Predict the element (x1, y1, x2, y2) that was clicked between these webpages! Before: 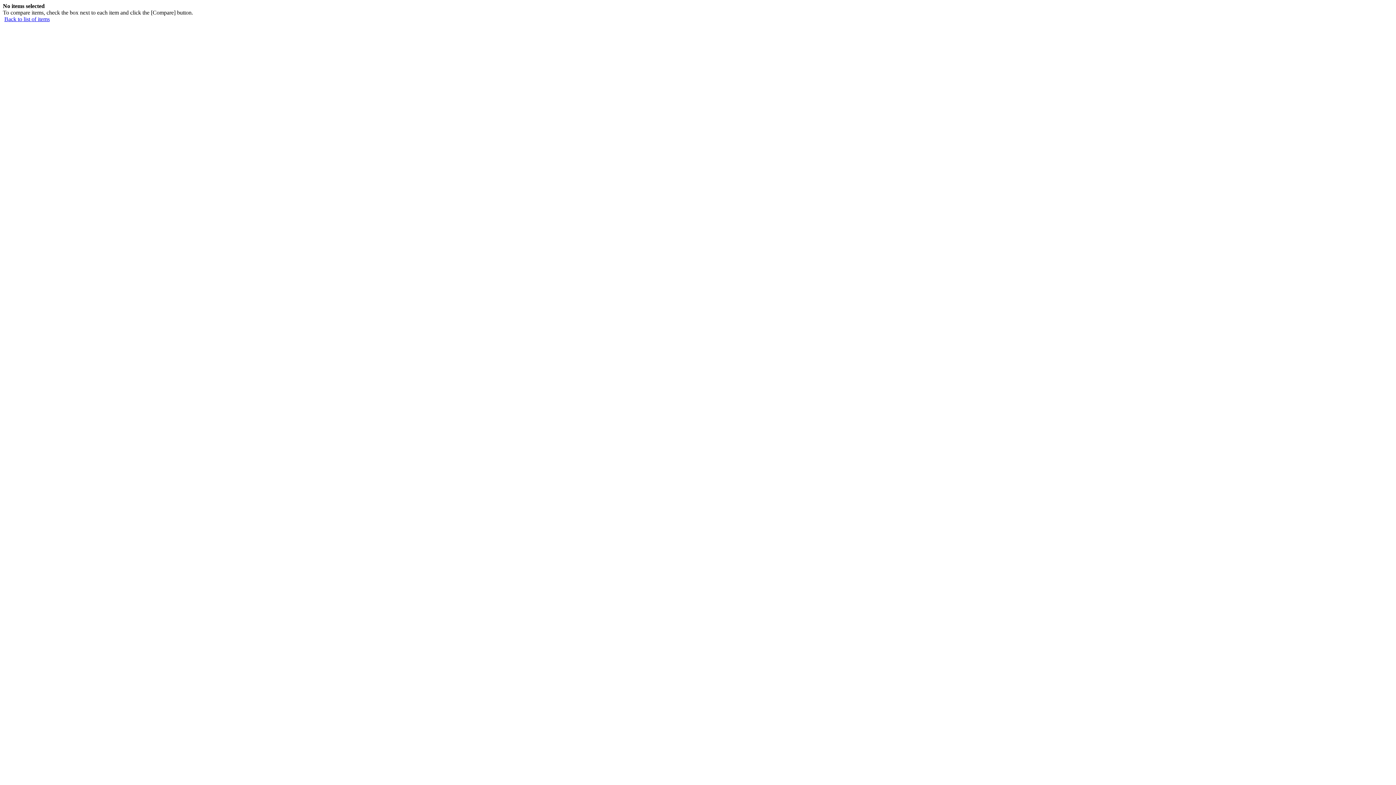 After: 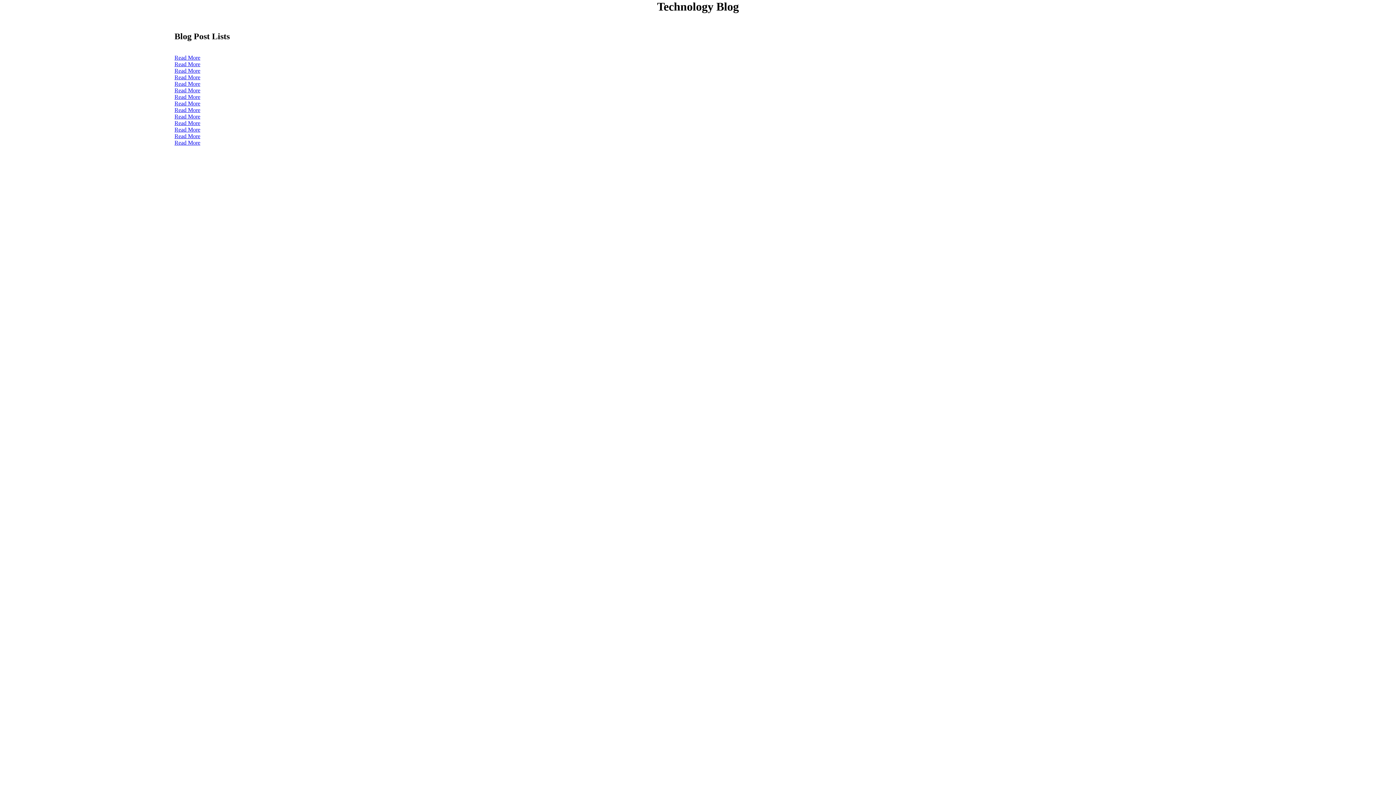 Action: label: Back to list of items bbox: (4, 16, 49, 22)